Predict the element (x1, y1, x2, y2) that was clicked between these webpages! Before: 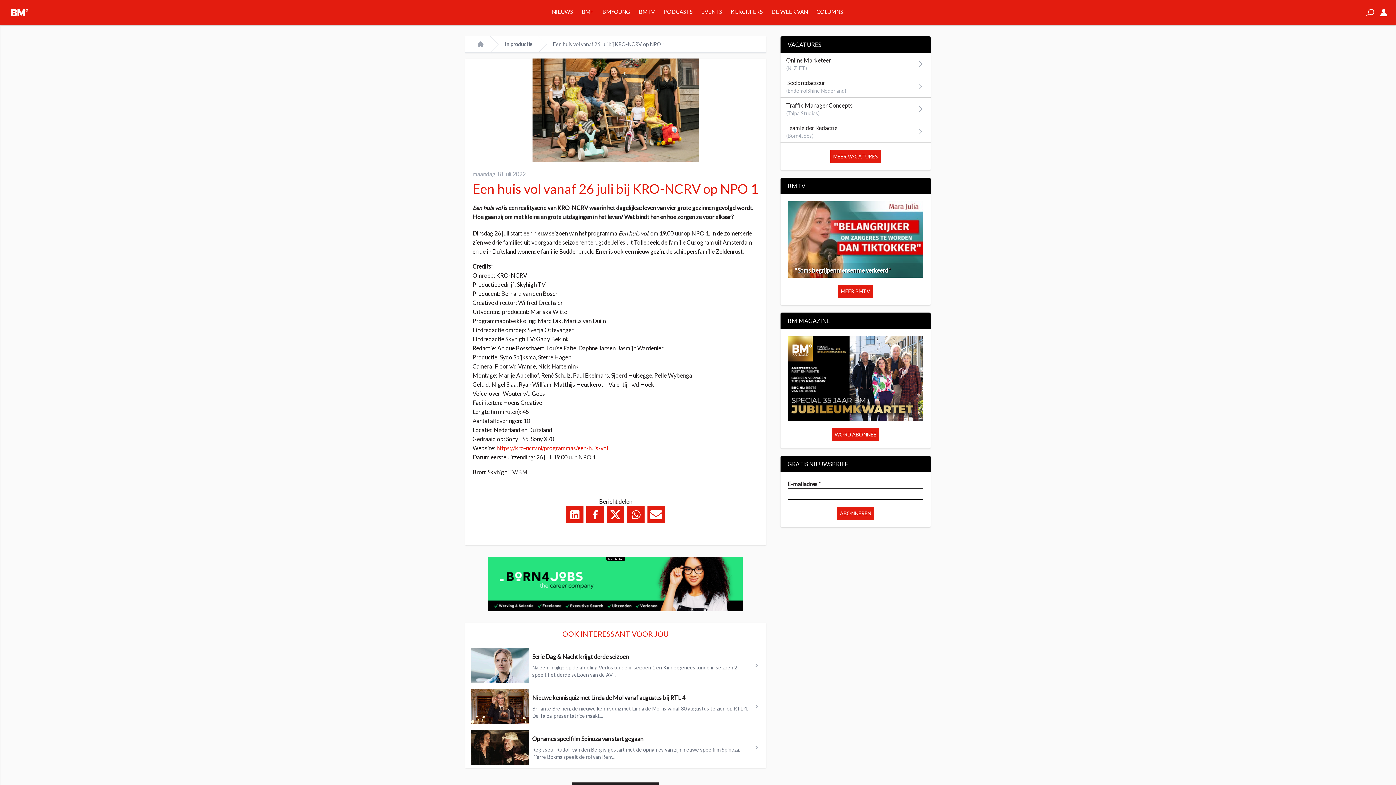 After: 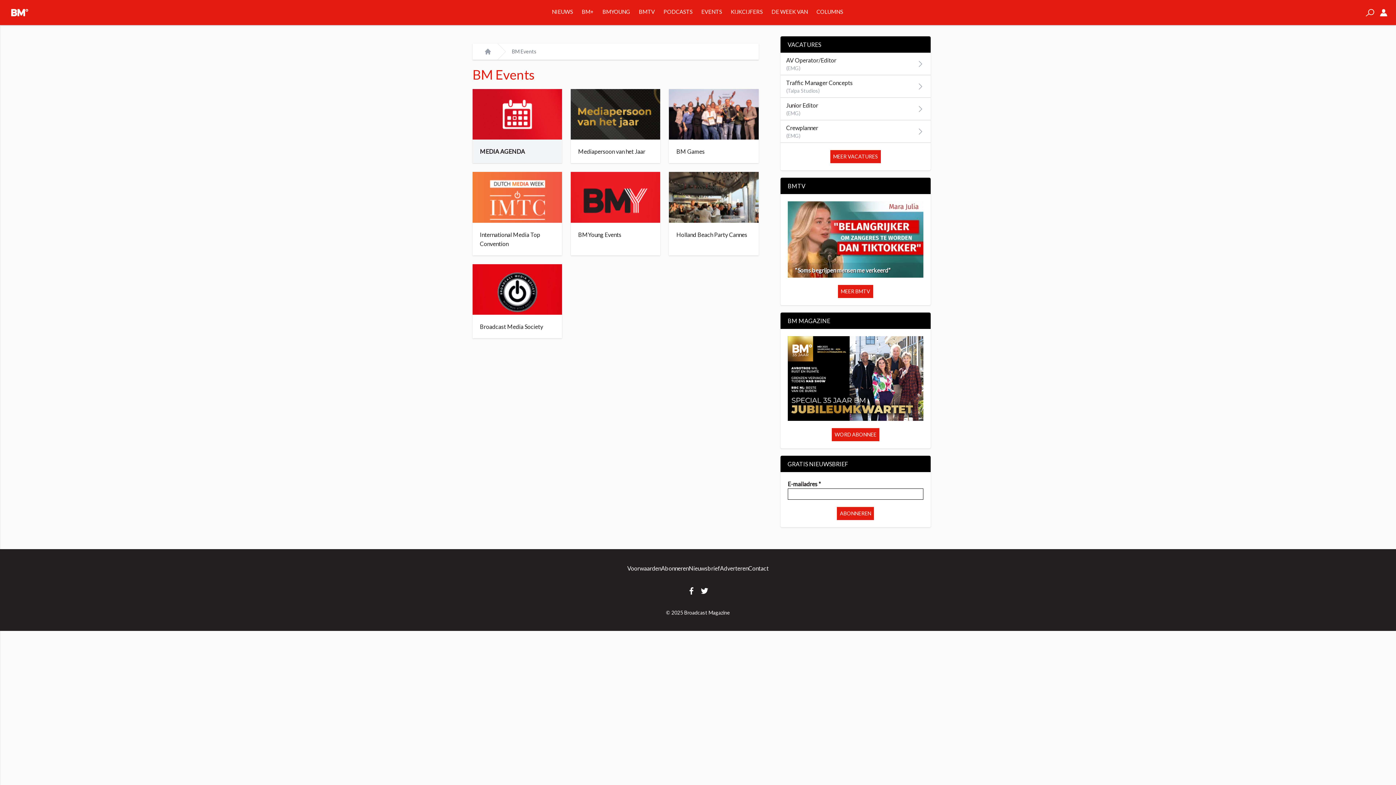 Action: label: EVENTS bbox: (701, 8, 722, 14)